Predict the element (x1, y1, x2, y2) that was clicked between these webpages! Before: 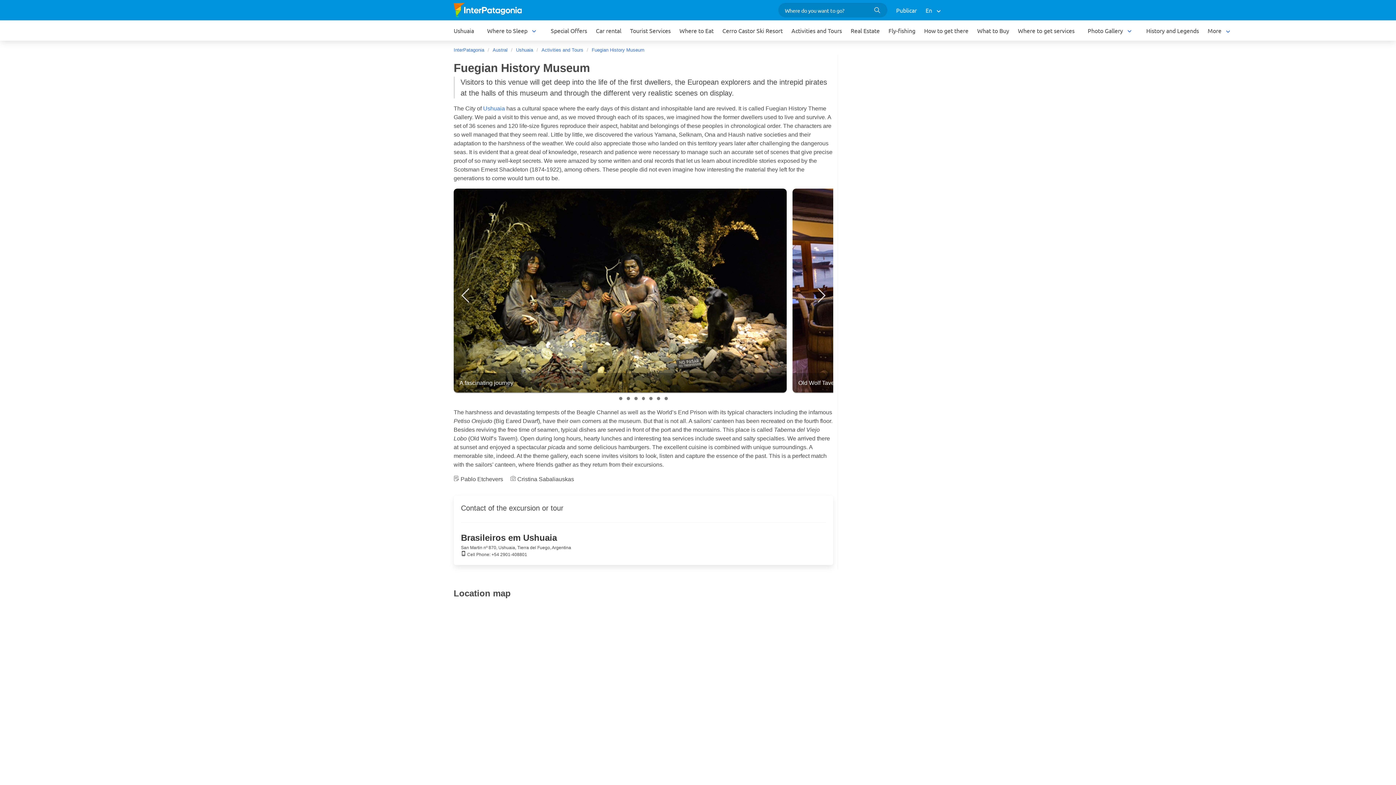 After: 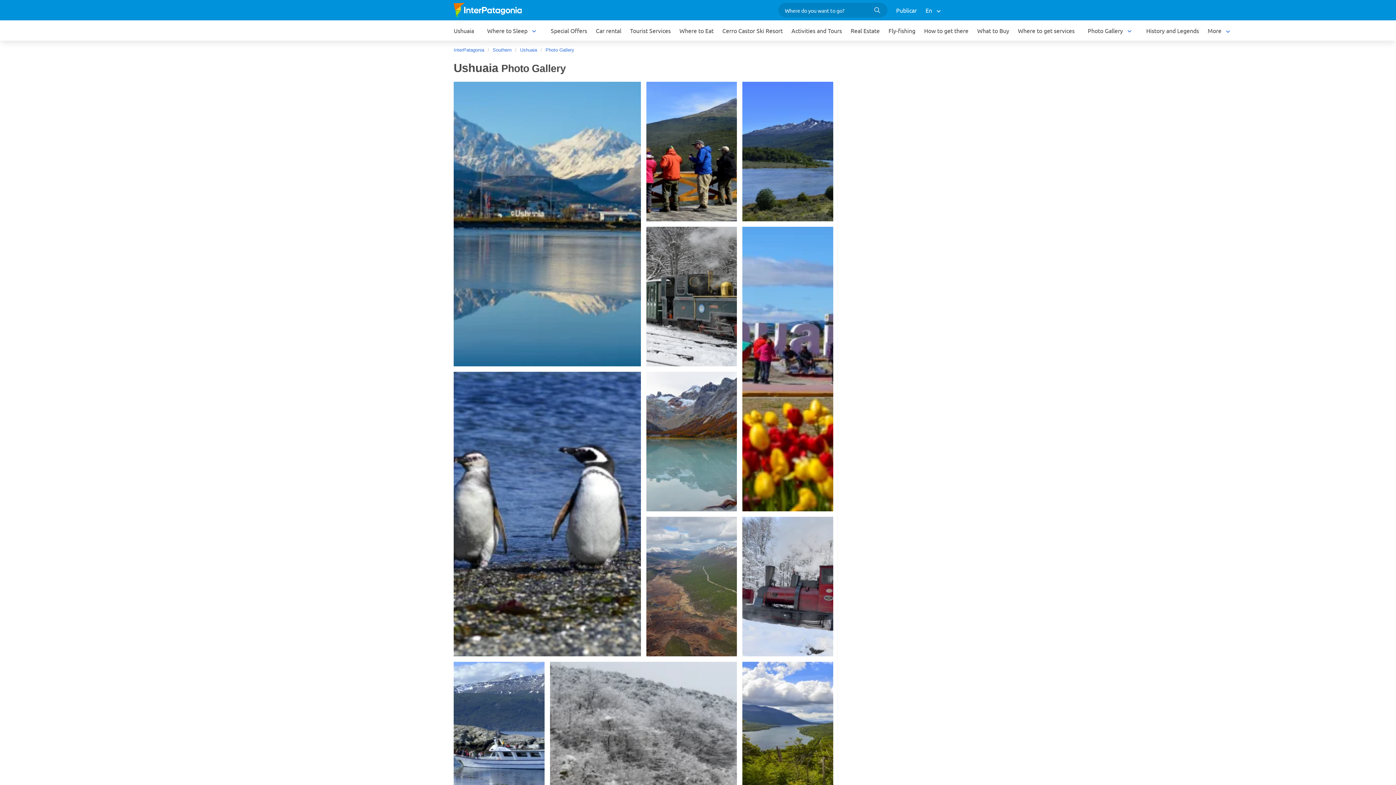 Action: bbox: (1083, 23, 1137, 37) label: Photo Gallery